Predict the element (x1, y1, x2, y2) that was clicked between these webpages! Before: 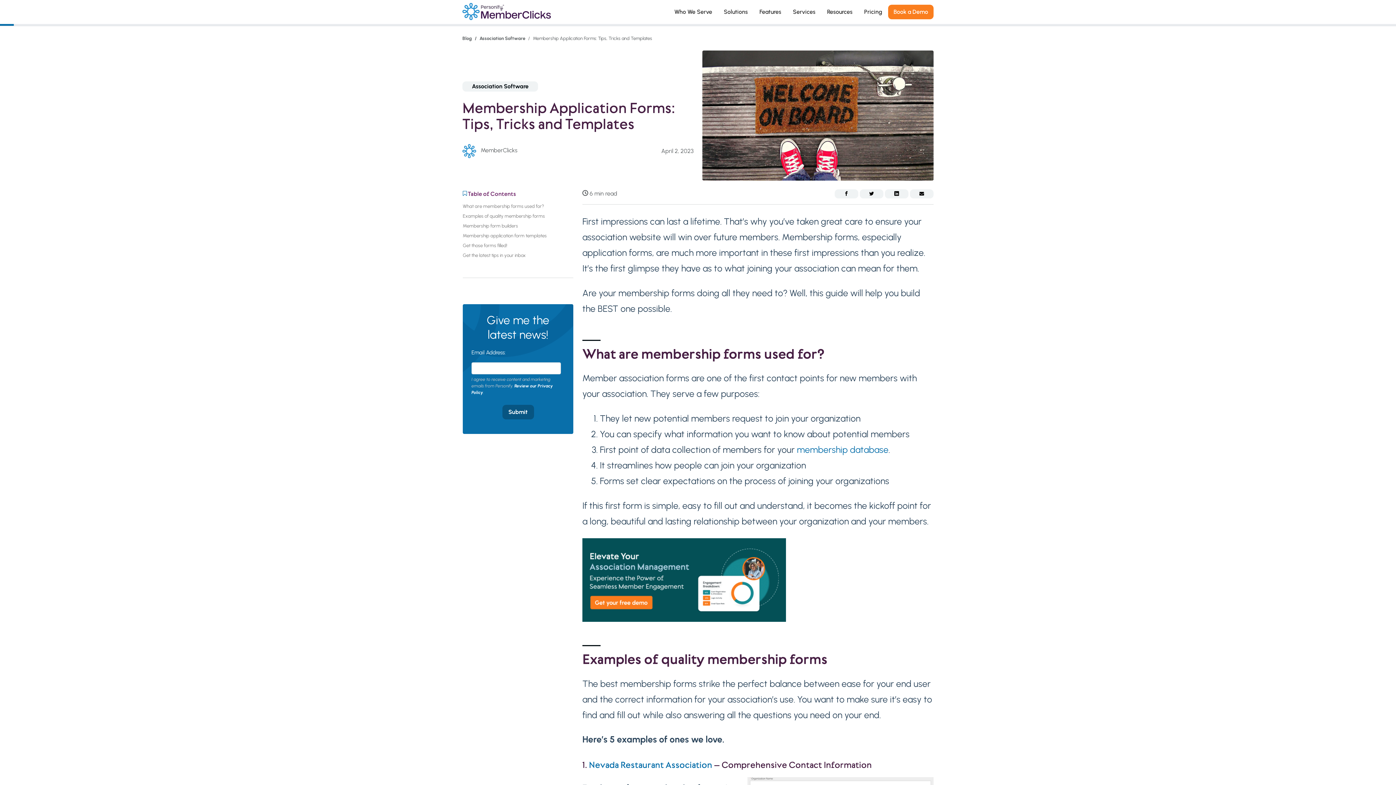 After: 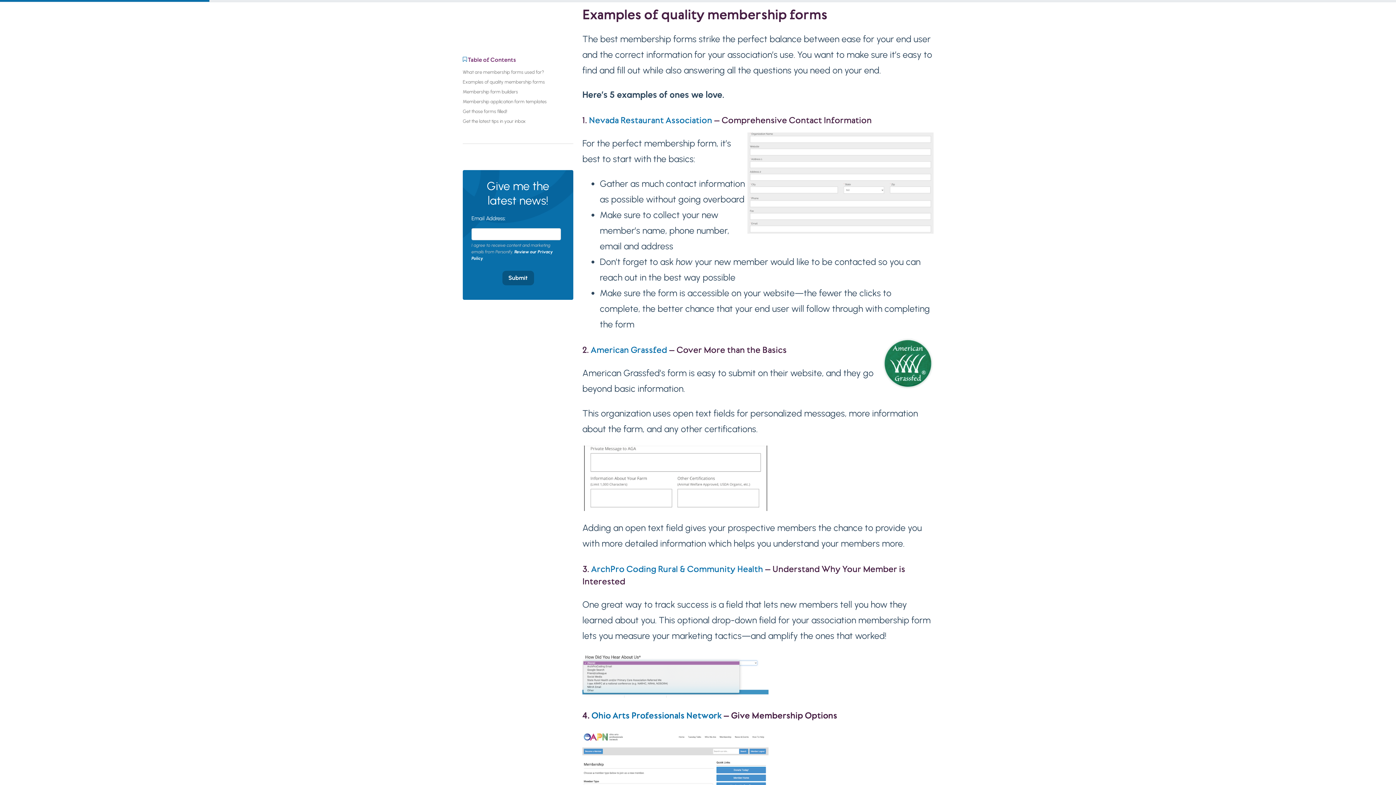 Action: bbox: (462, 211, 573, 220) label: Examples of quality membership forms